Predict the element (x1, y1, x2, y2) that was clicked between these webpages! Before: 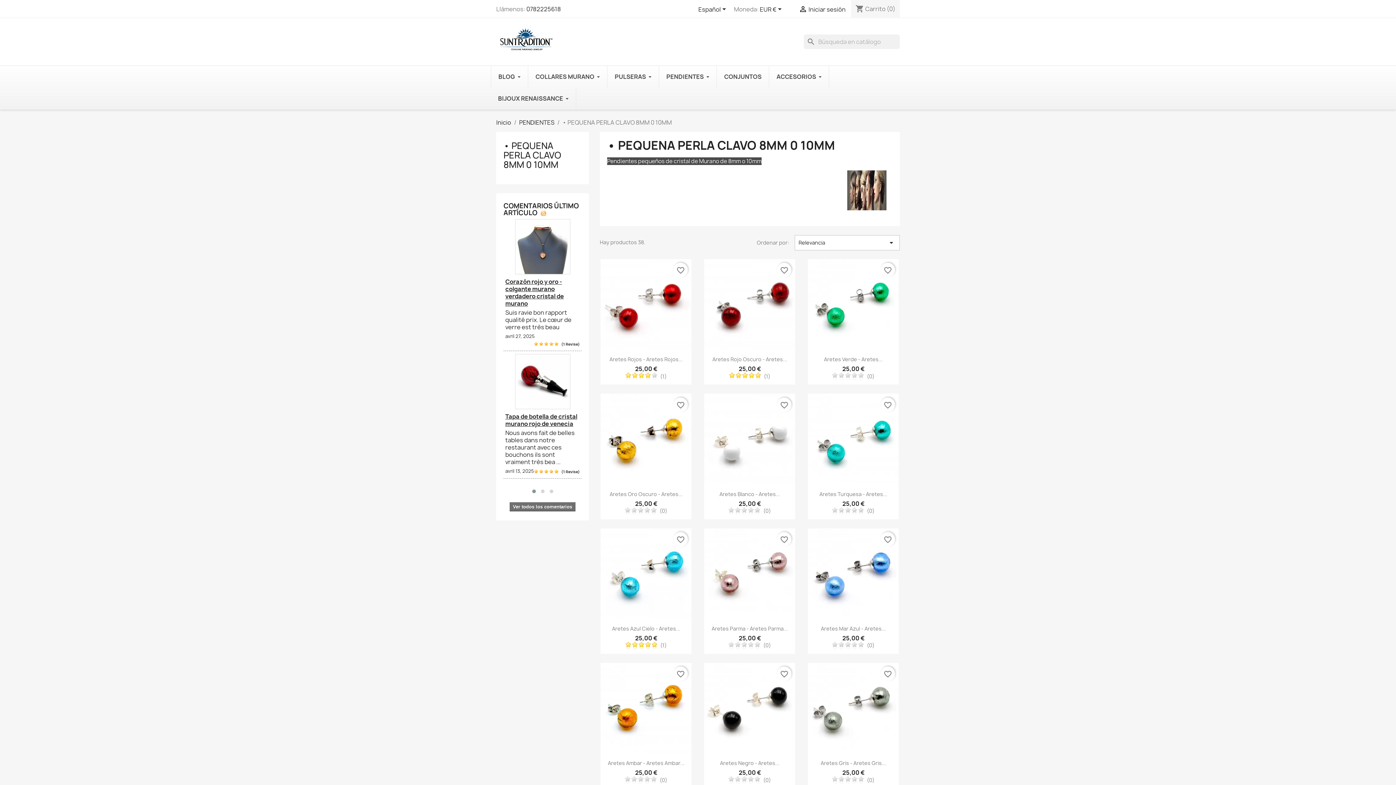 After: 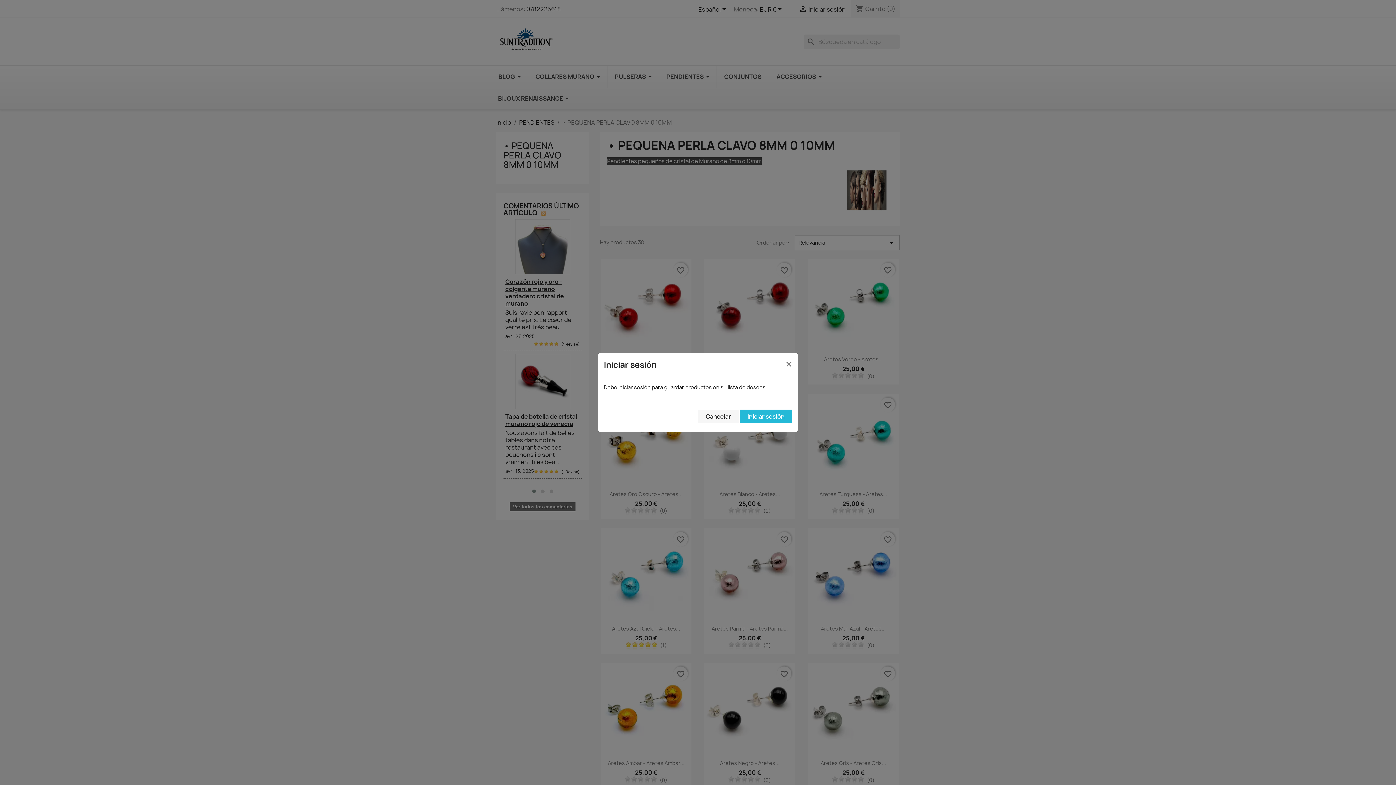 Action: label: favorite_border bbox: (777, 262, 791, 277)